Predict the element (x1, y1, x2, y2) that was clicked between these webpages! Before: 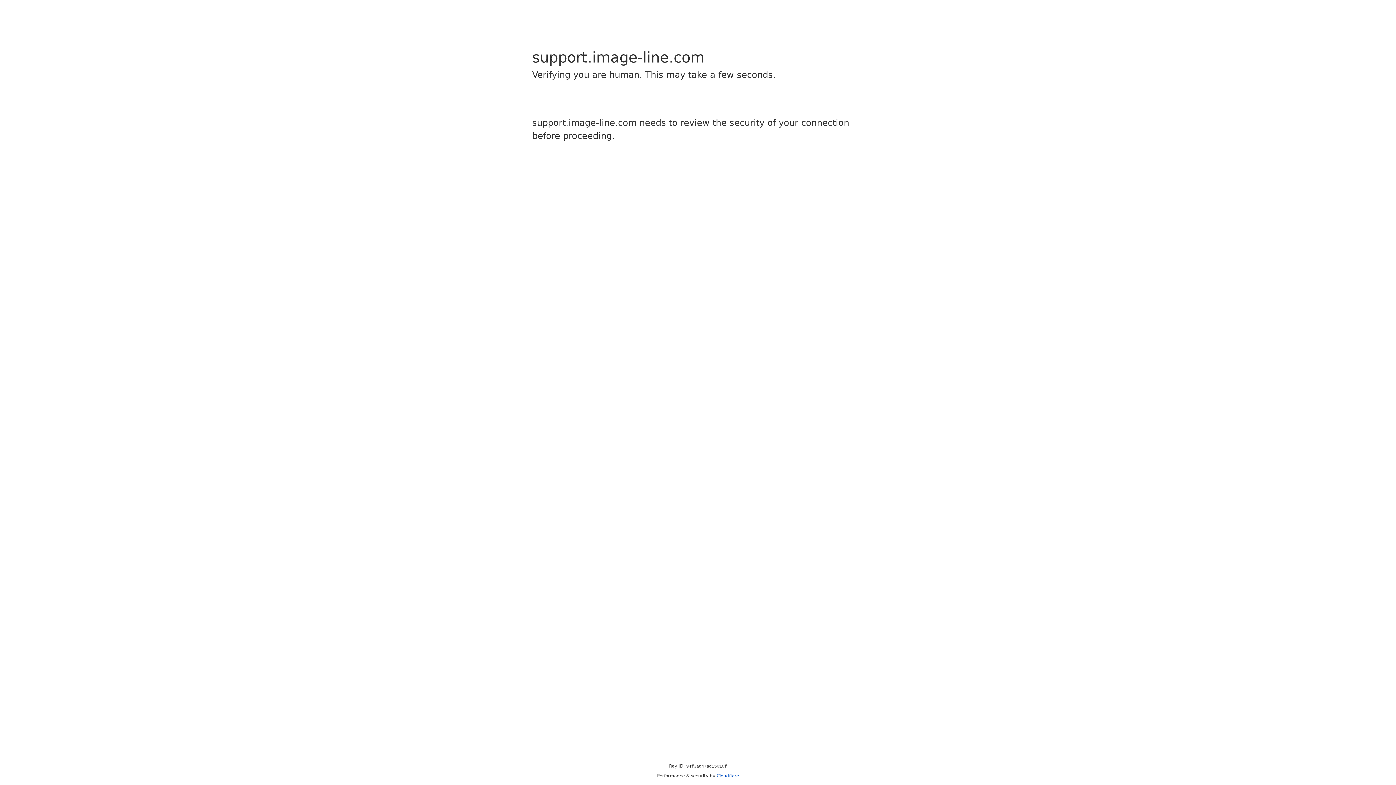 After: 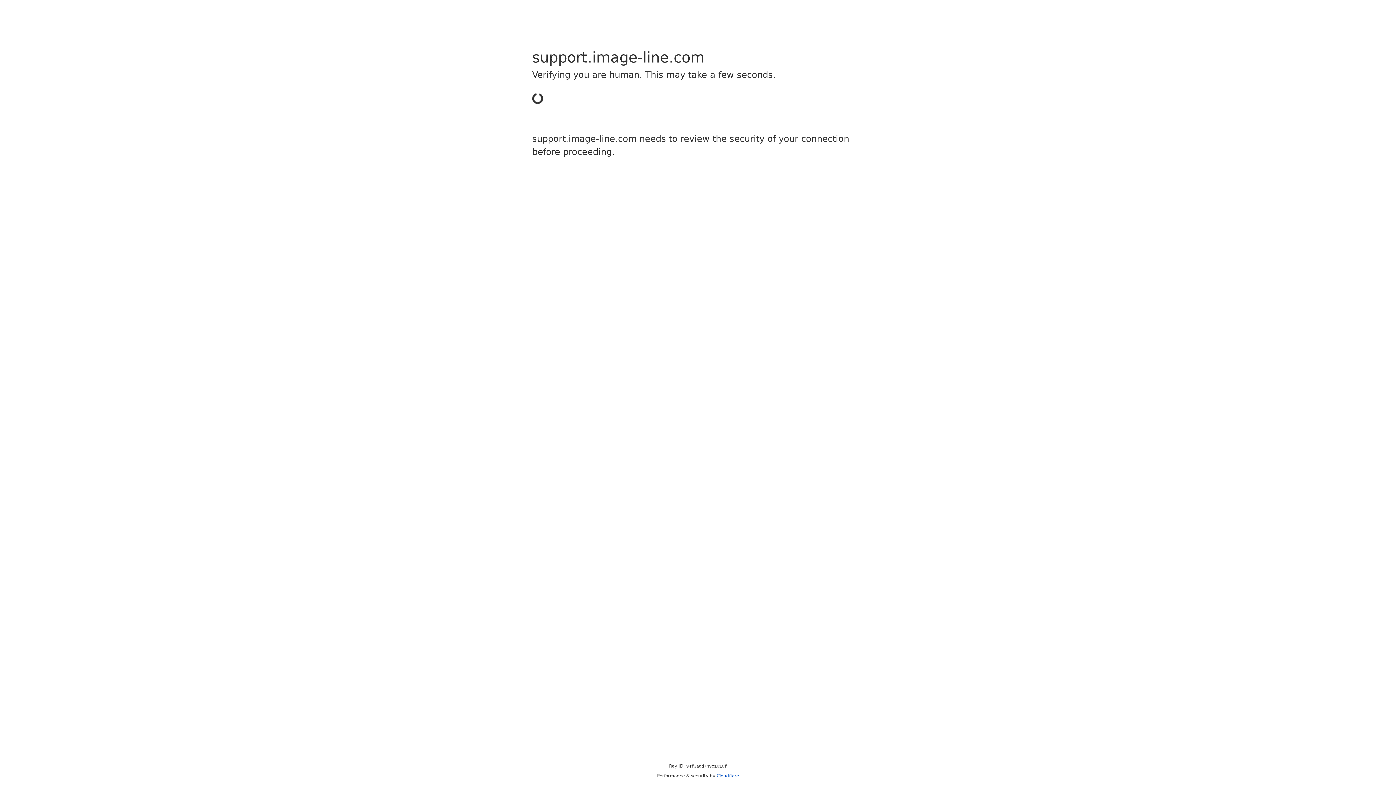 Action: label: Cloudflare bbox: (716, 773, 739, 778)